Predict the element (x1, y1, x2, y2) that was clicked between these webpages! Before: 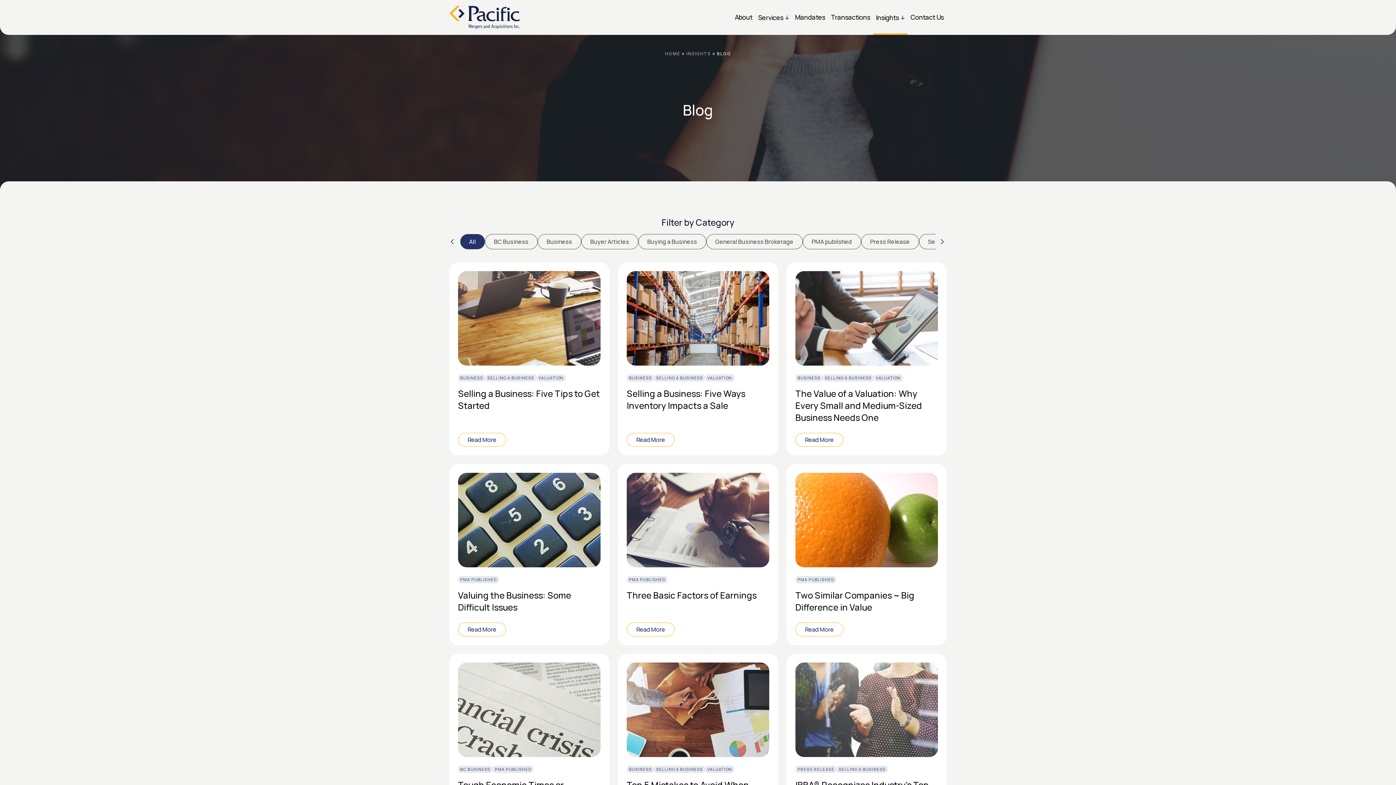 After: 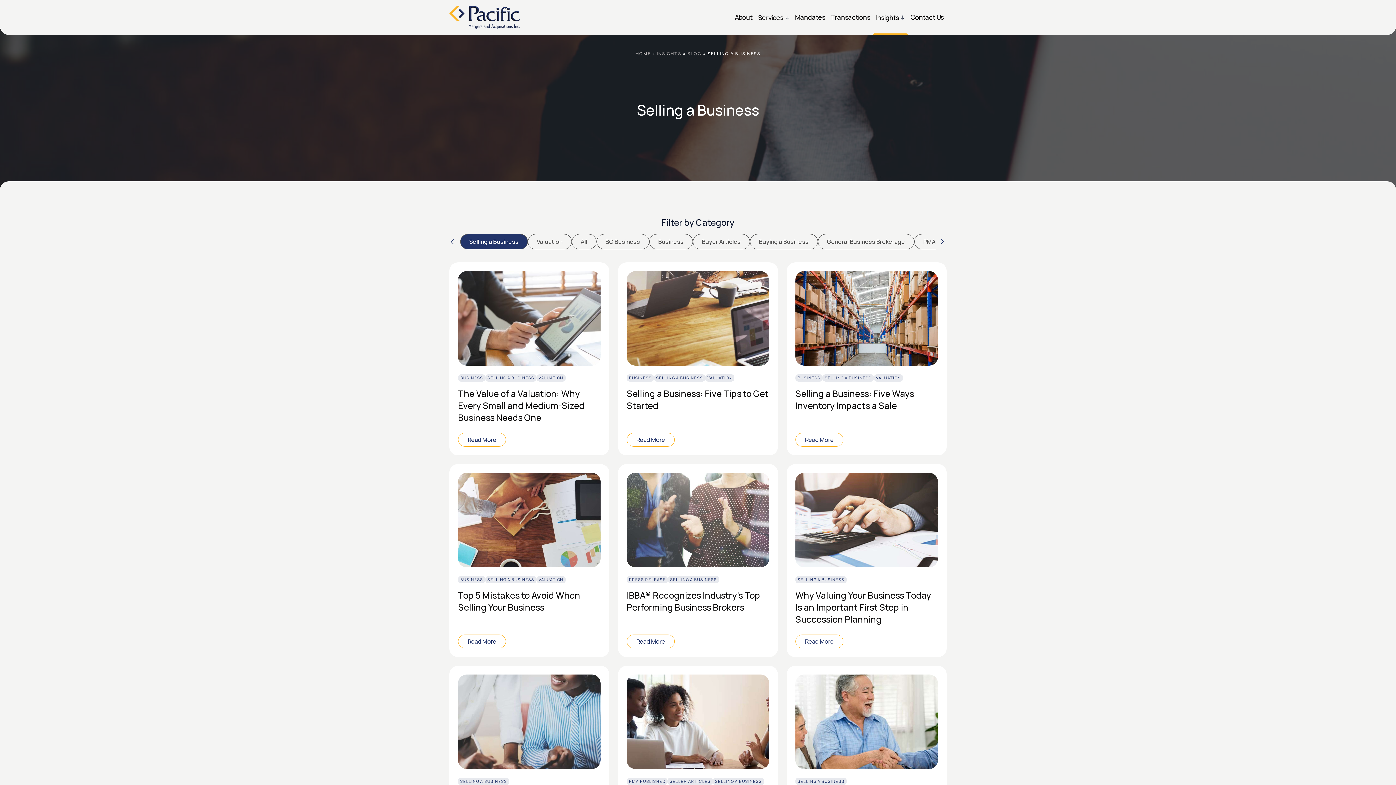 Action: bbox: (822, 374, 874, 381) label: SELLING A BUSINESS